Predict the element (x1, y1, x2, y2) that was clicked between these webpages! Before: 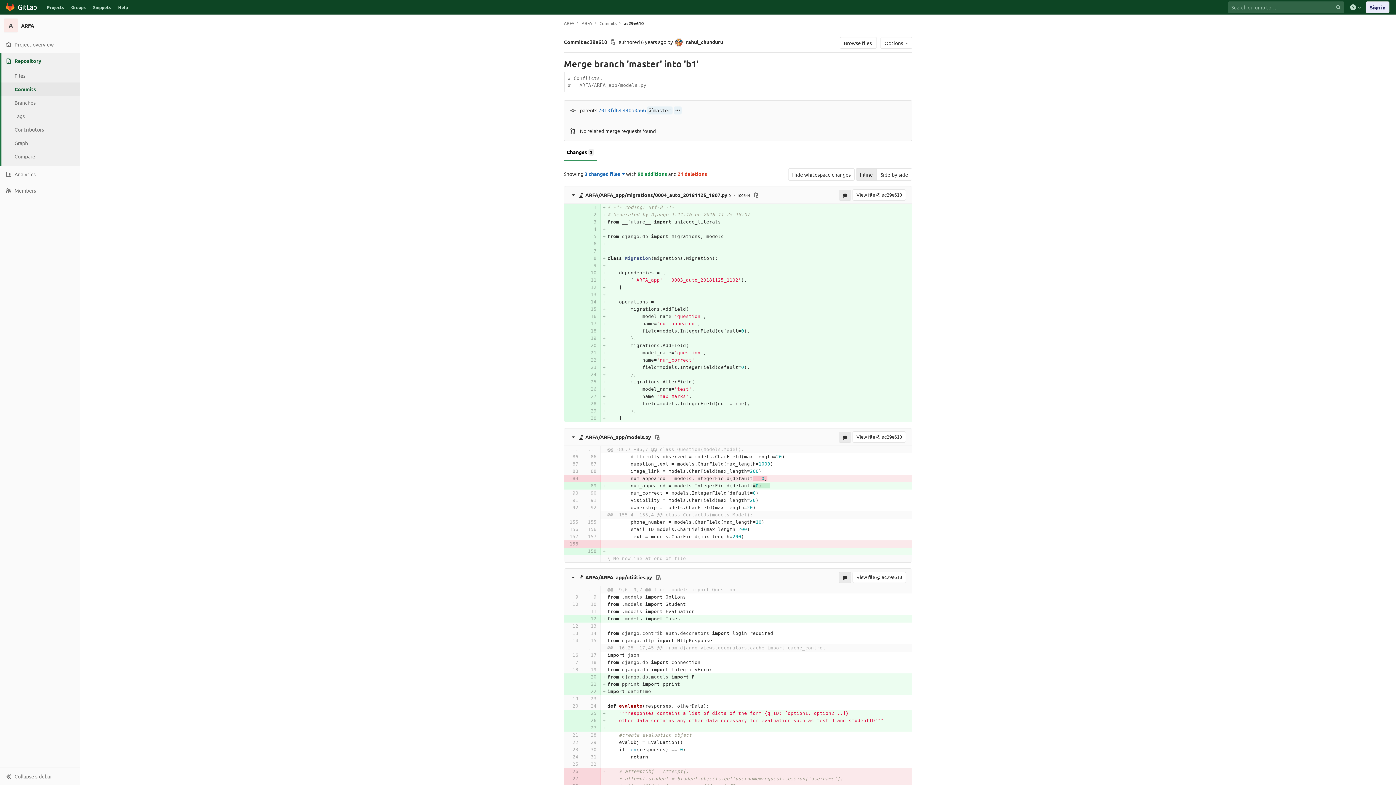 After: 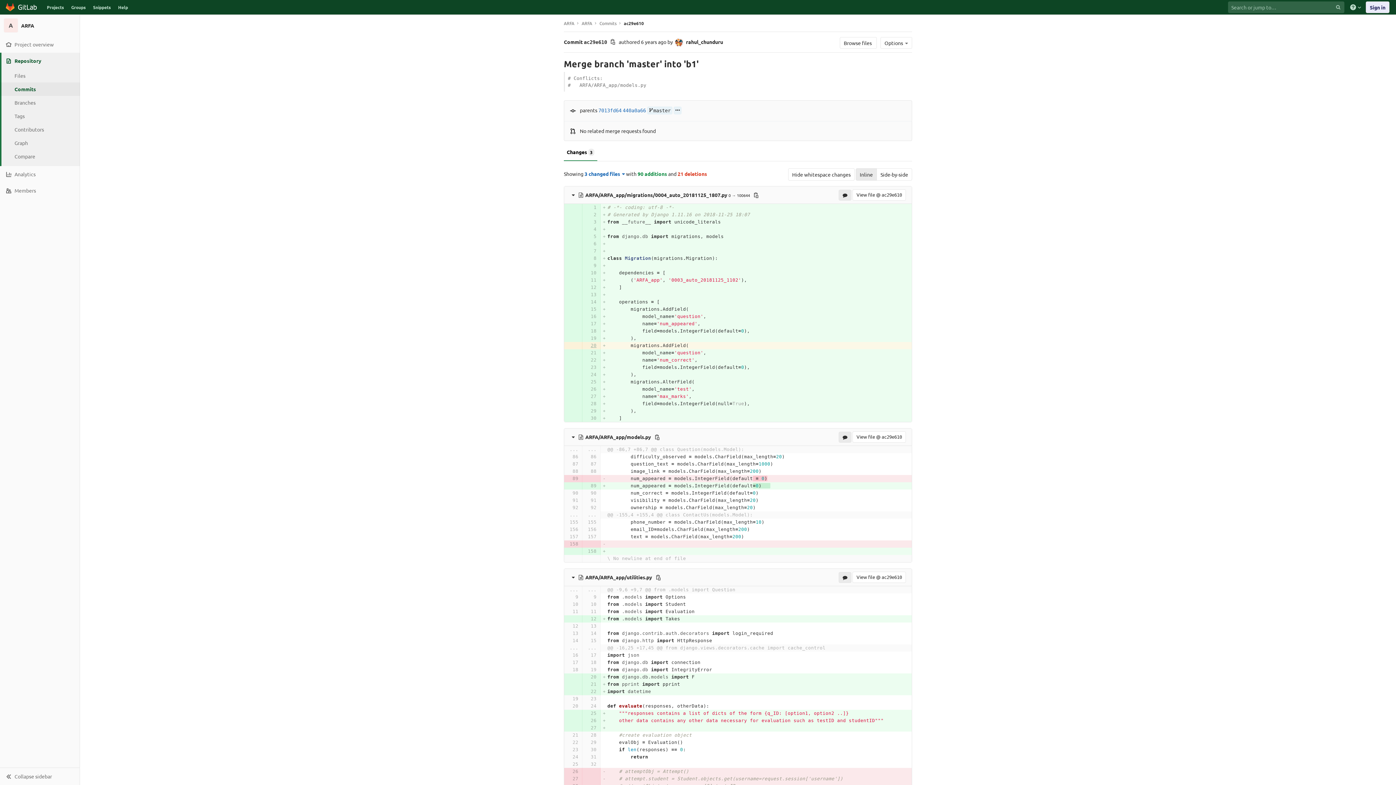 Action: bbox: (584, 342, 596, 349)